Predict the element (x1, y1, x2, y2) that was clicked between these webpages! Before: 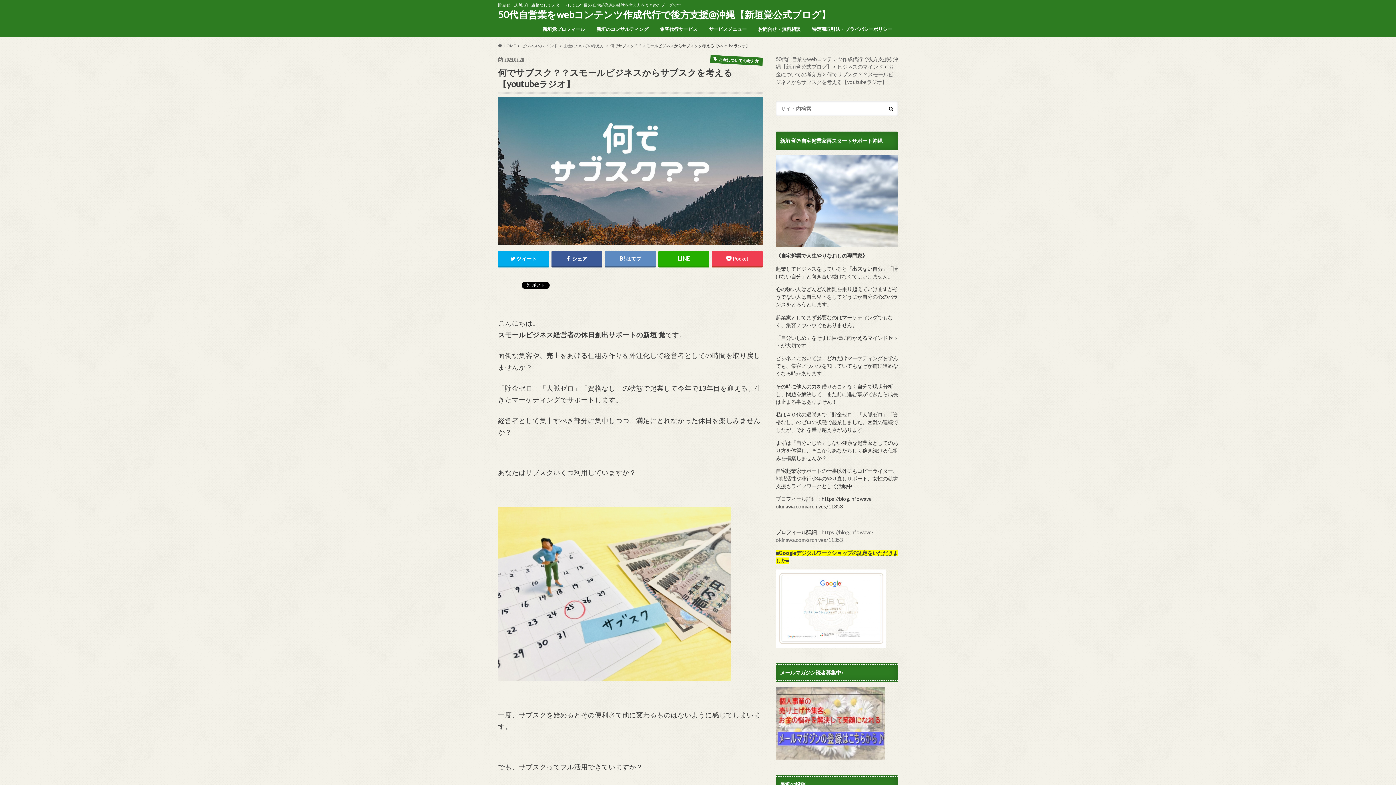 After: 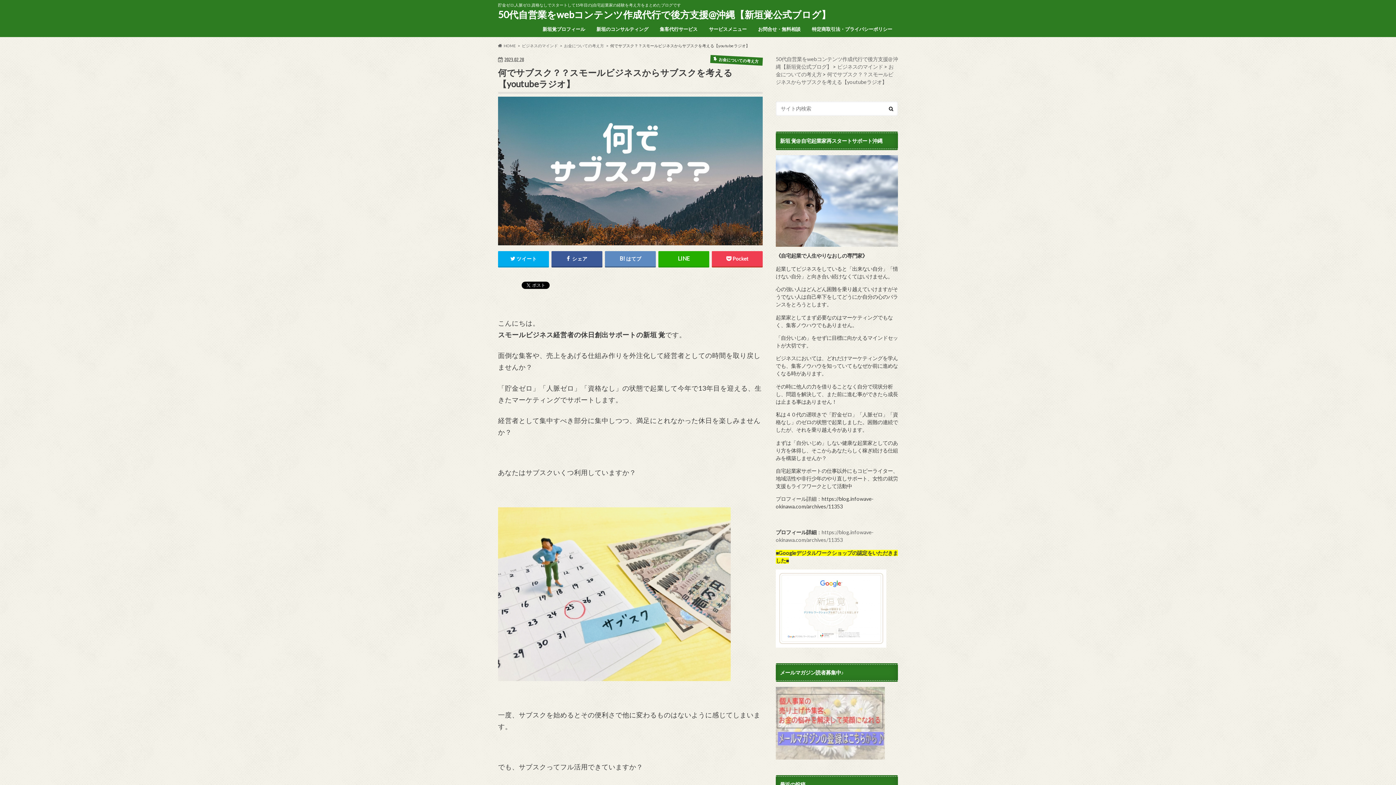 Action: bbox: (776, 753, 885, 759)